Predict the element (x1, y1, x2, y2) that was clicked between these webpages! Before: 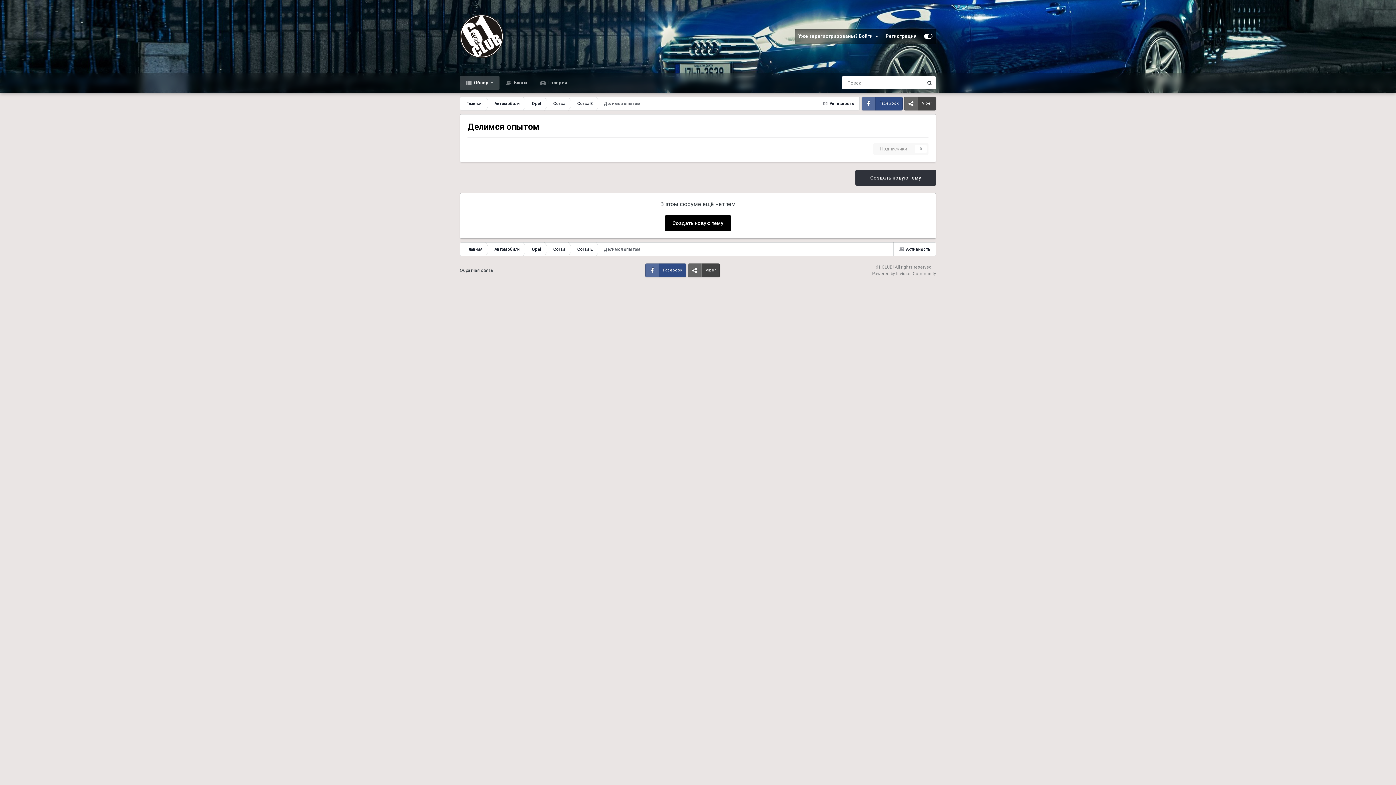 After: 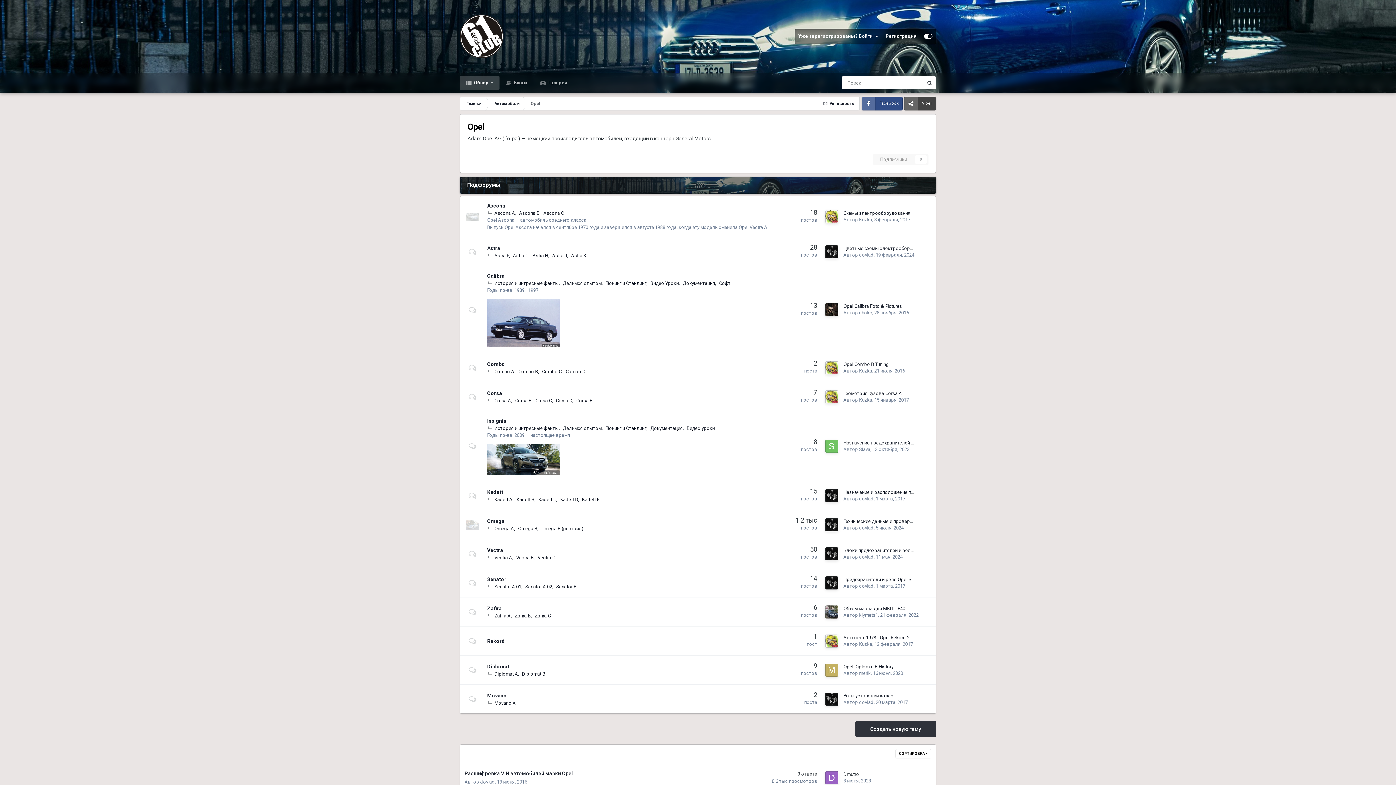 Action: label: Opel bbox: (525, 242, 546, 256)